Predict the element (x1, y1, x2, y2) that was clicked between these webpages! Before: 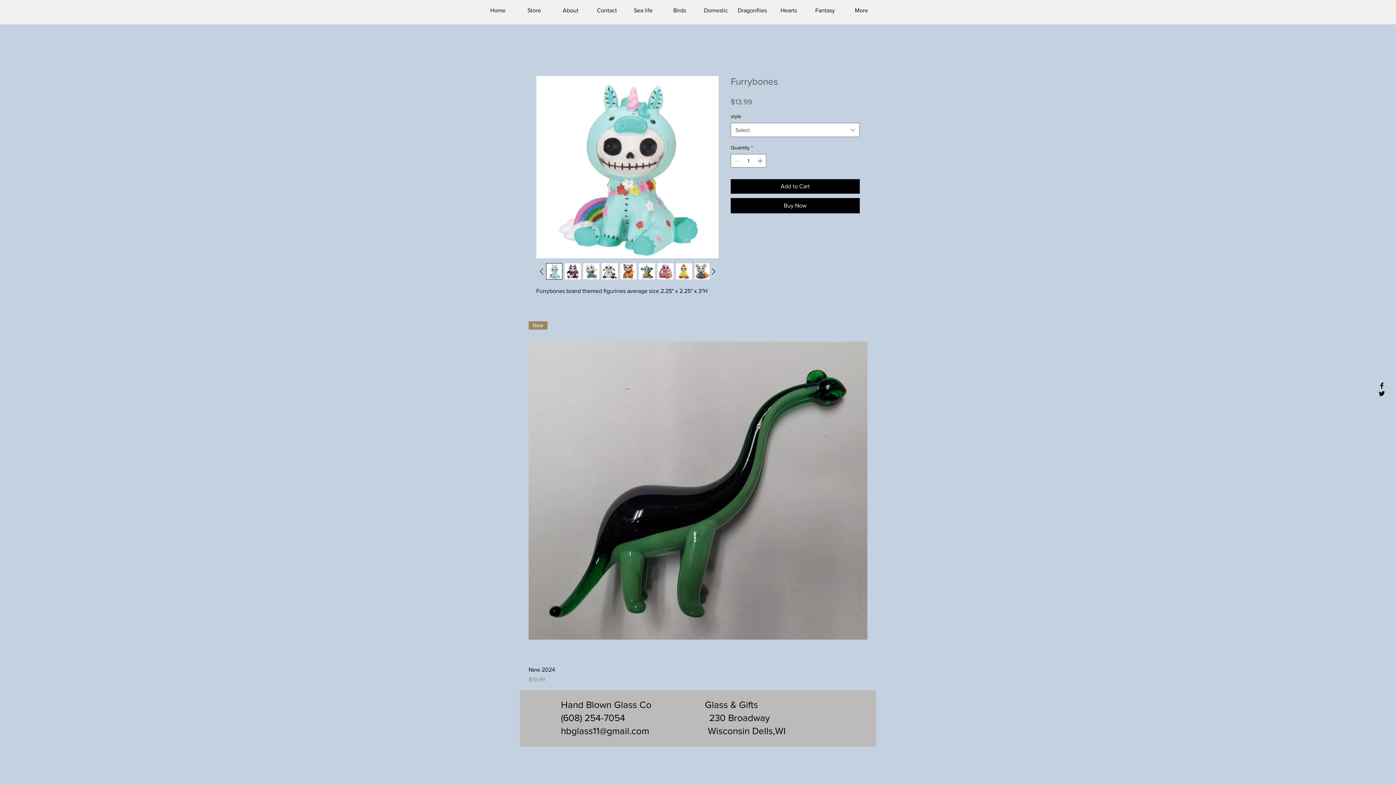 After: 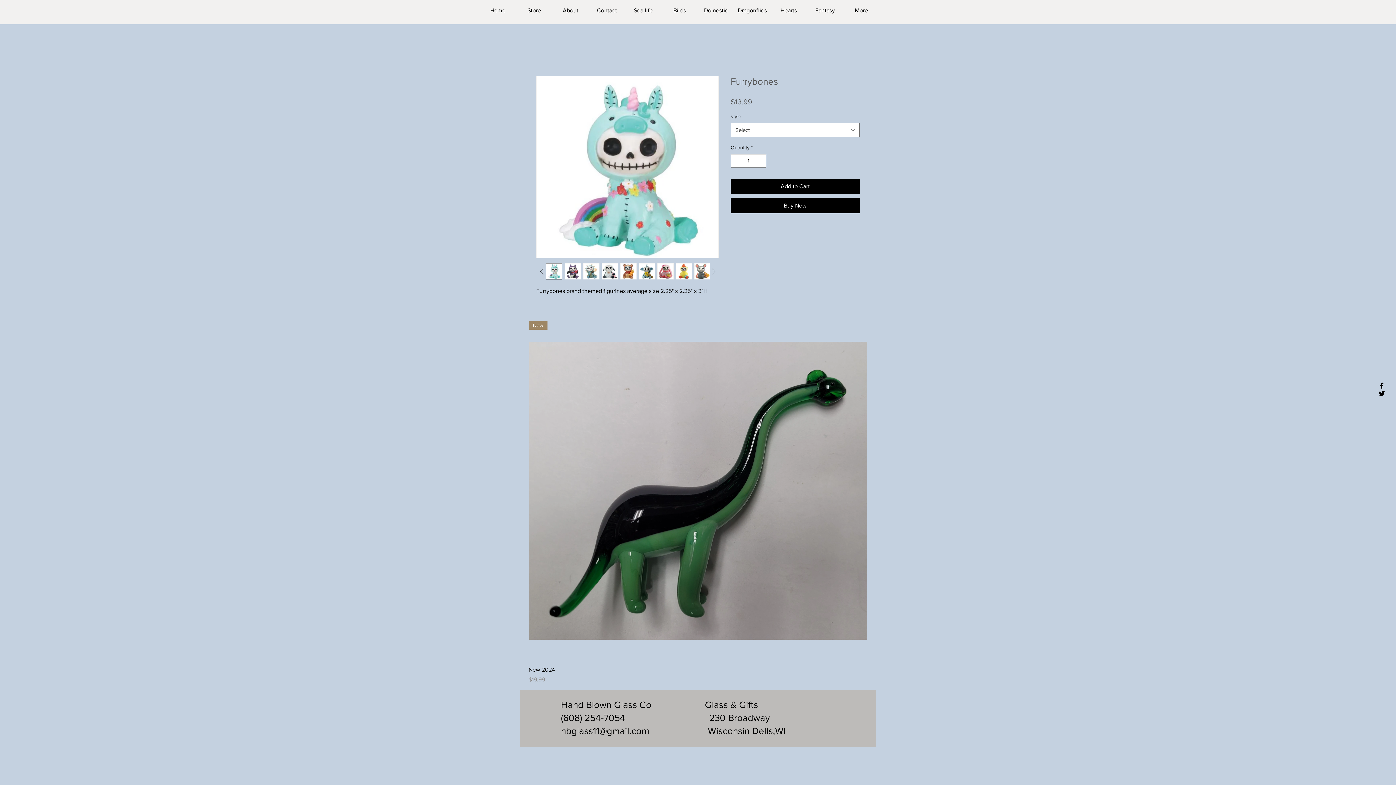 Action: bbox: (708, 266, 718, 276)